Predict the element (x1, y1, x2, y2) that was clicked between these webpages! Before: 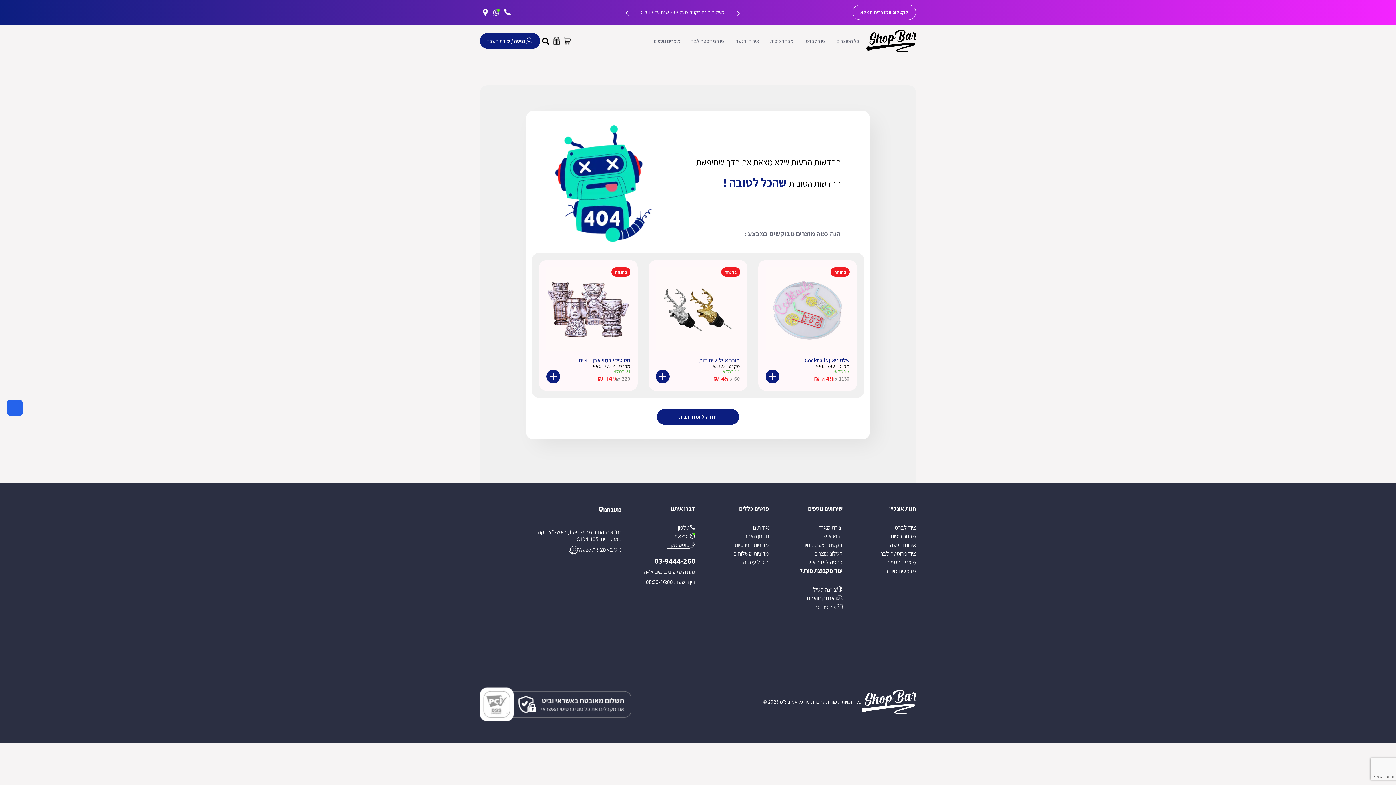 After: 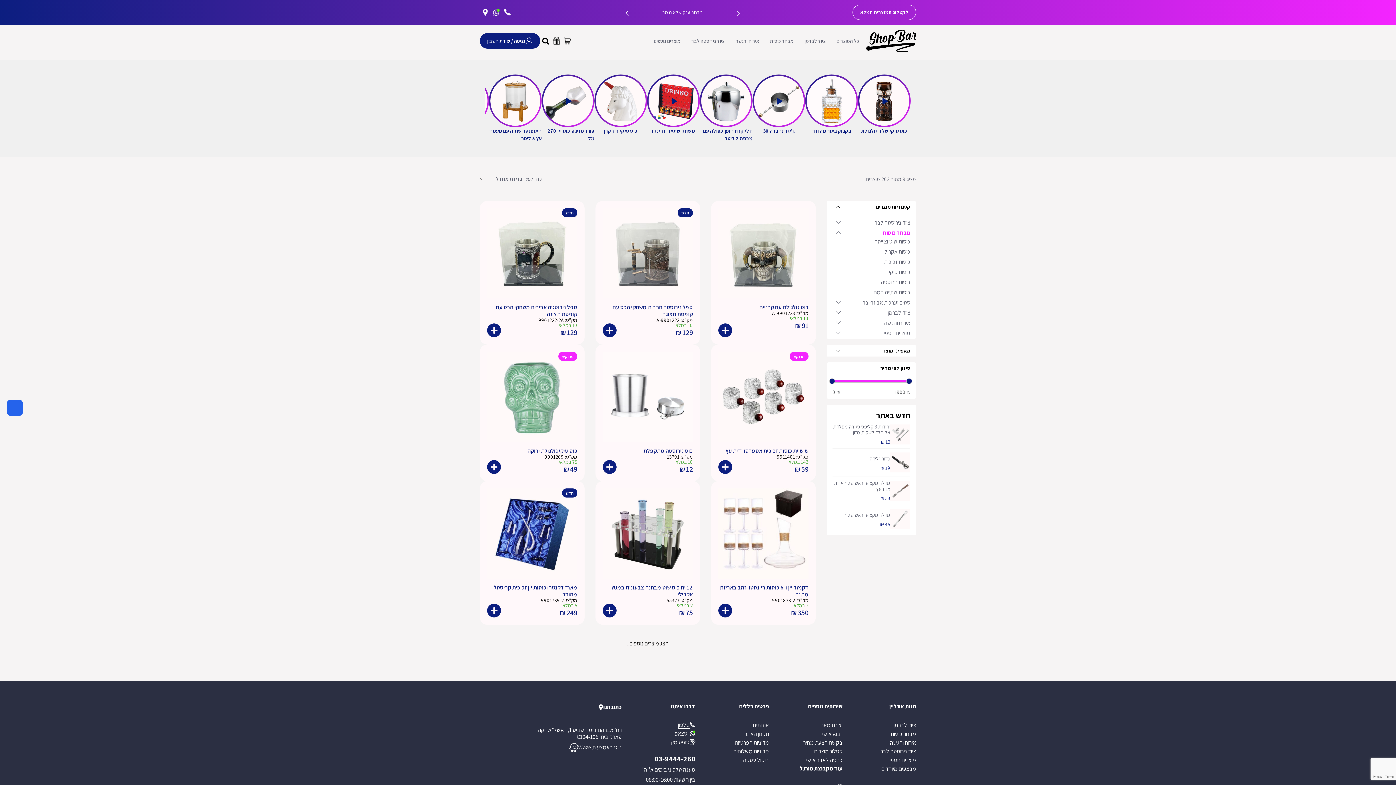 Action: label: מבחר כוסות bbox: (764, 30, 799, 51)